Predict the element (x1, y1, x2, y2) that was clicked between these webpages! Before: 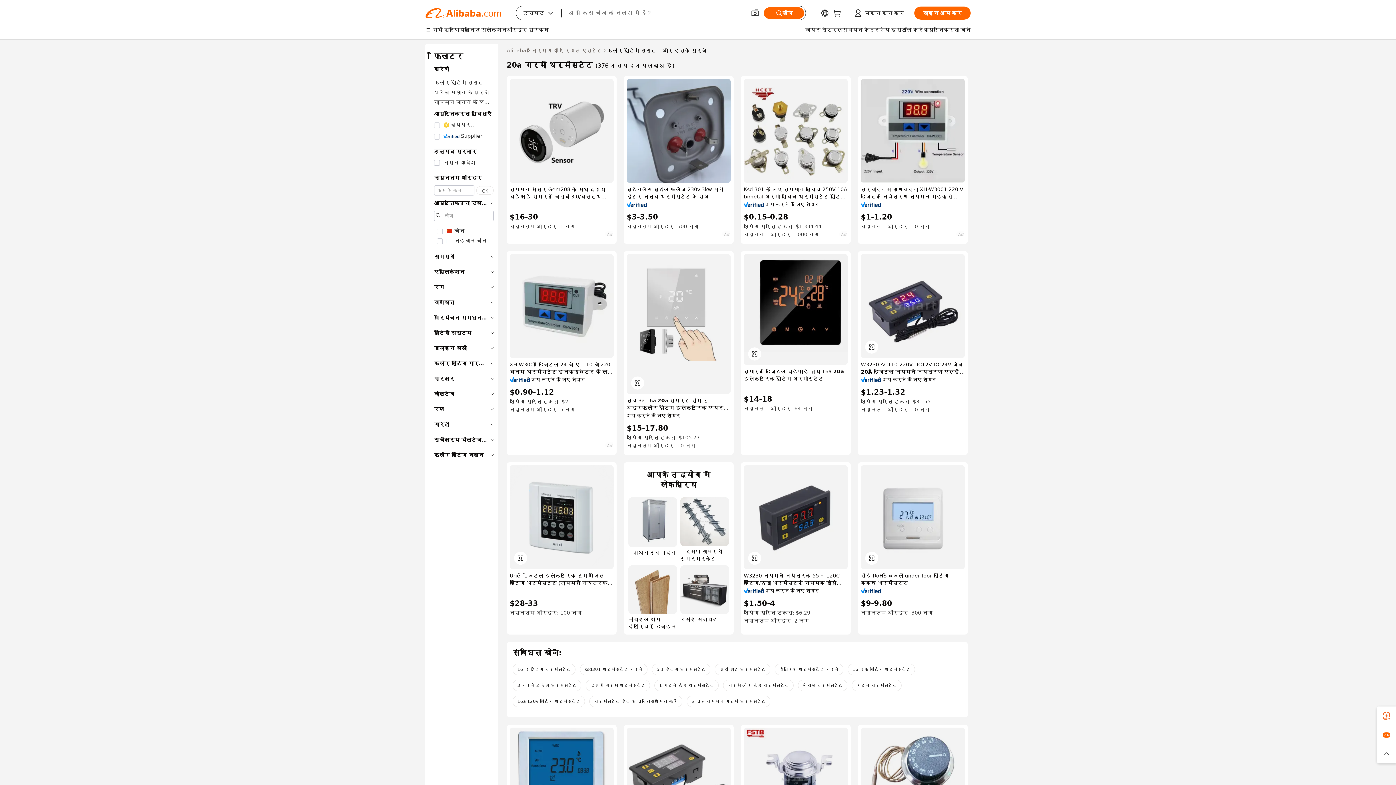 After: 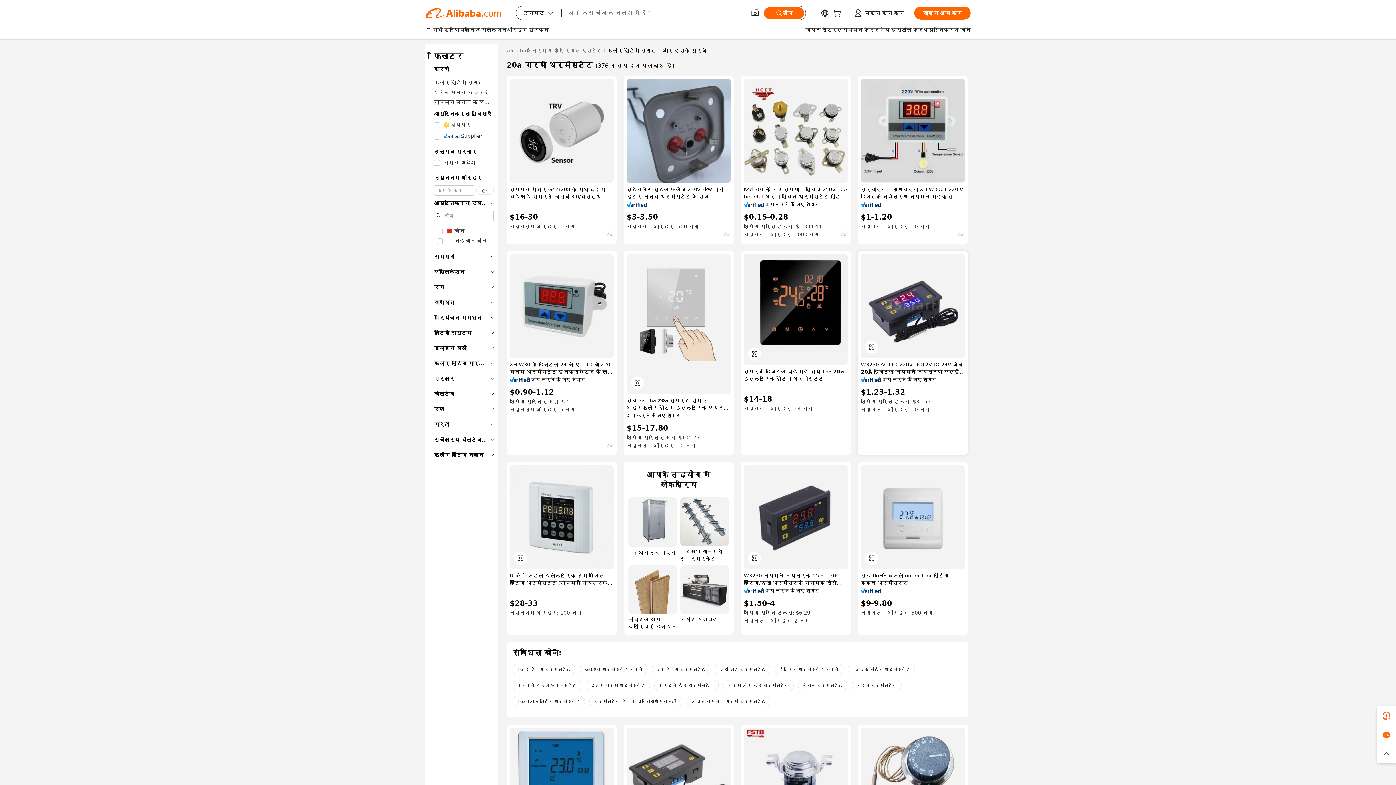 Action: label: W3230 AC110-220V DC12V DC24V जांच 20A डिजिटल तापमान नियंत्रण एलईडी डिस्प्ले थर्मोस्टेट हीट/कूलिंग नियंत्रण उपकरण के साथ bbox: (861, 361, 965, 375)